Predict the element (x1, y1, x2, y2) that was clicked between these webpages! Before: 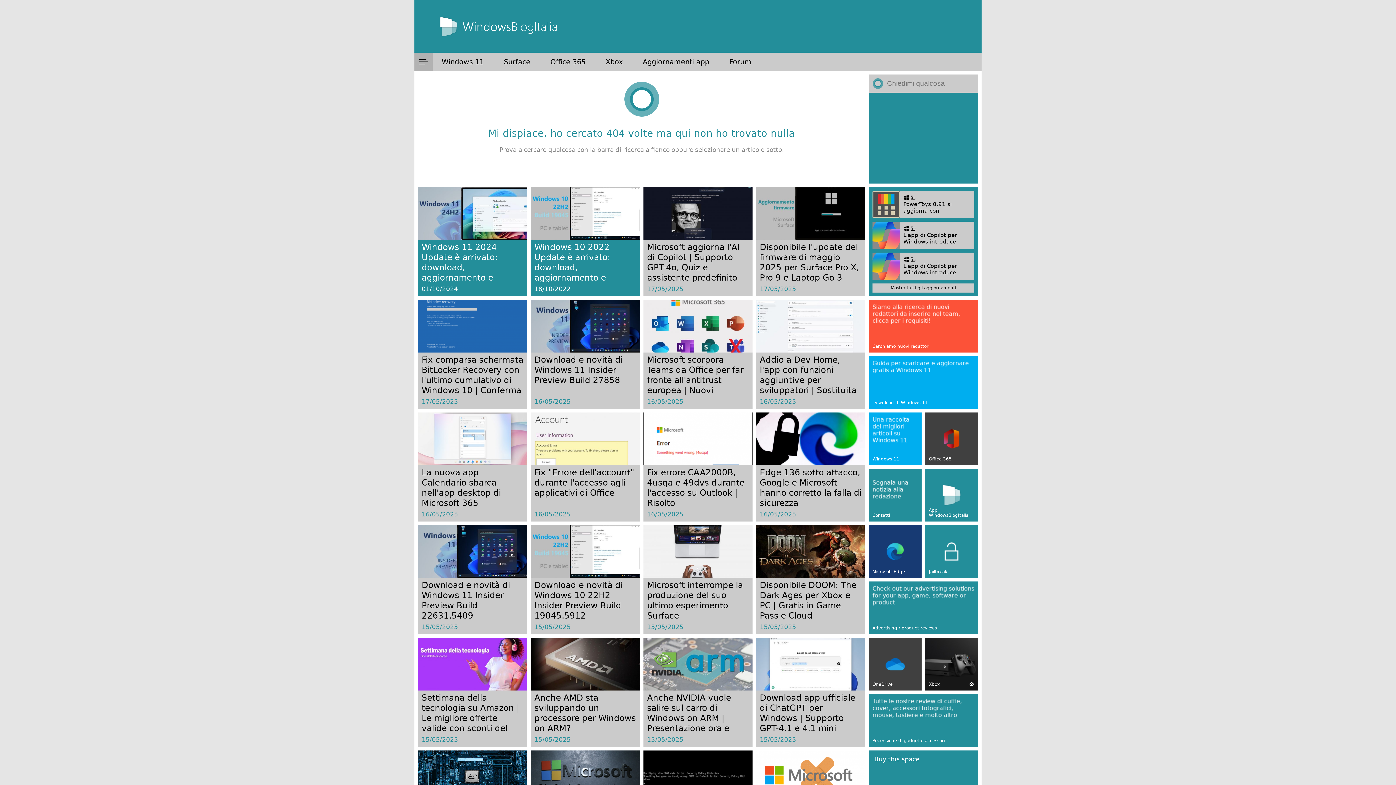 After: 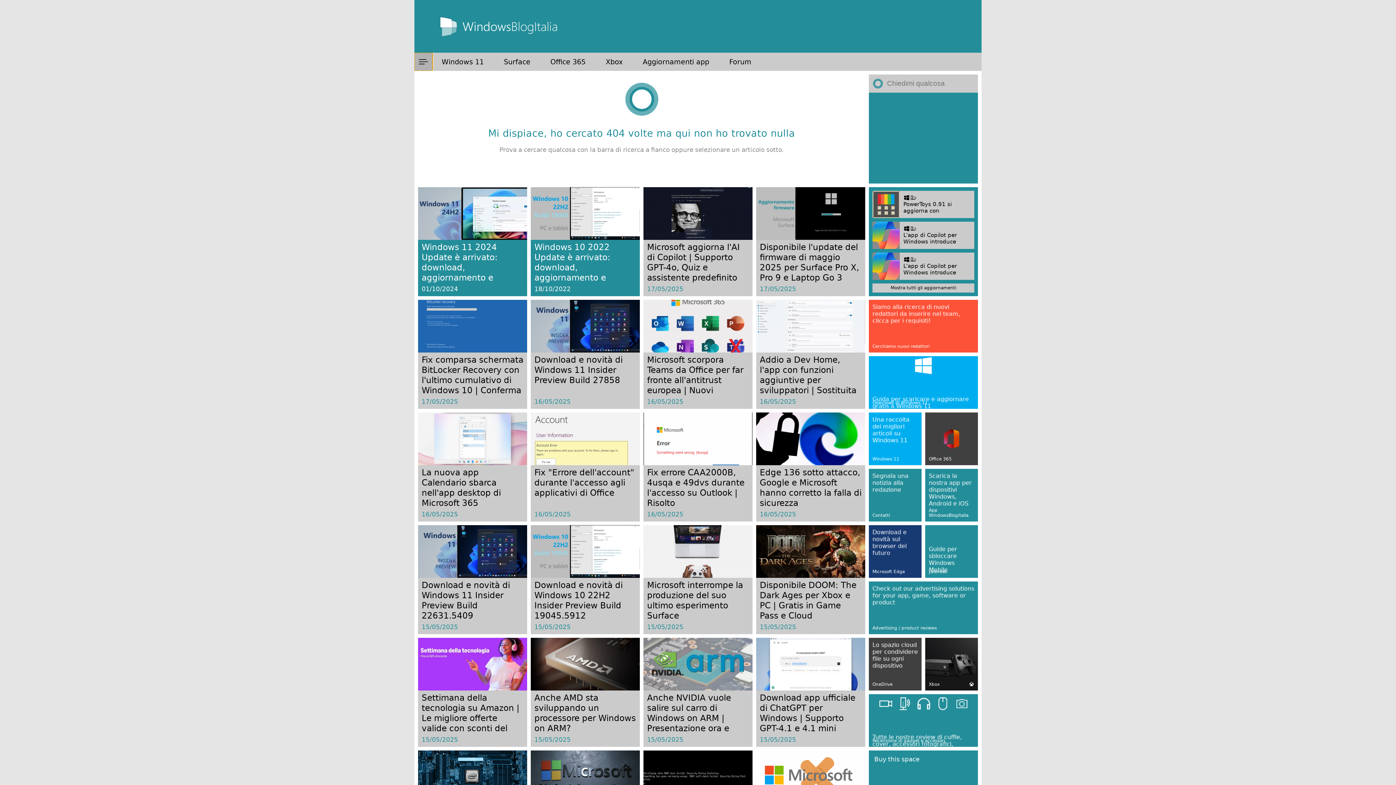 Action: bbox: (414, 52, 432, 70)